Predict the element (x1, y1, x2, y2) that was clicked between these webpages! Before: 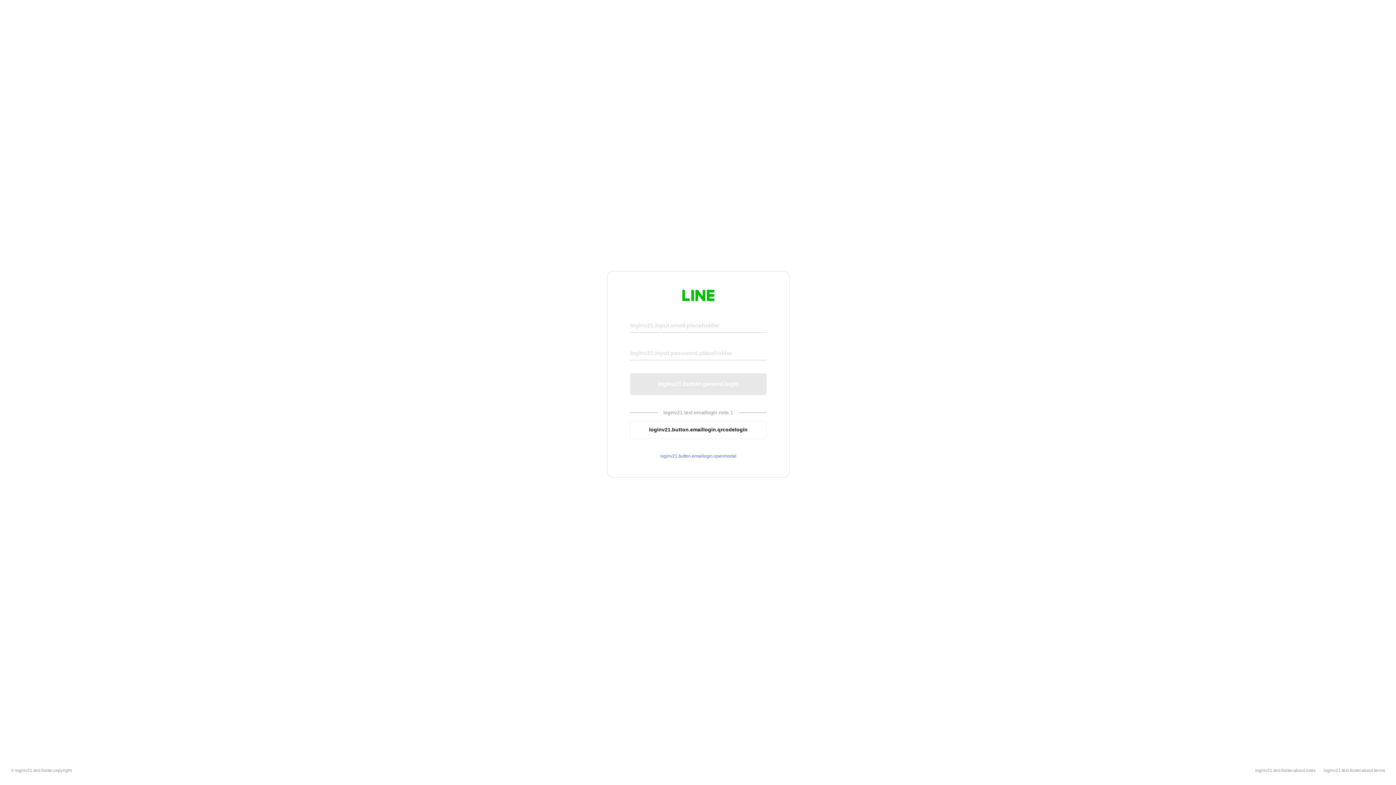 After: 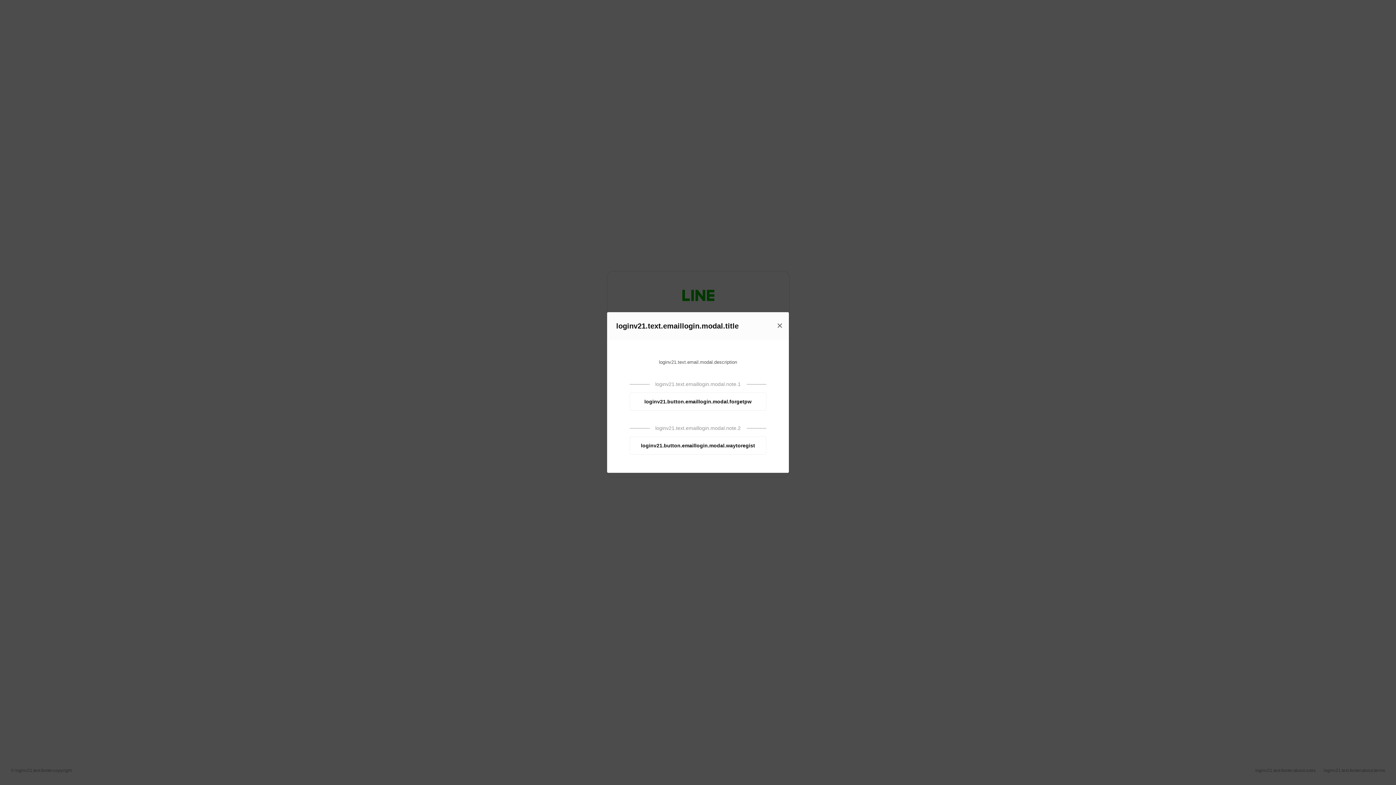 Action: label: loginv21.button.emaillogin.openmodal bbox: (630, 453, 766, 459)